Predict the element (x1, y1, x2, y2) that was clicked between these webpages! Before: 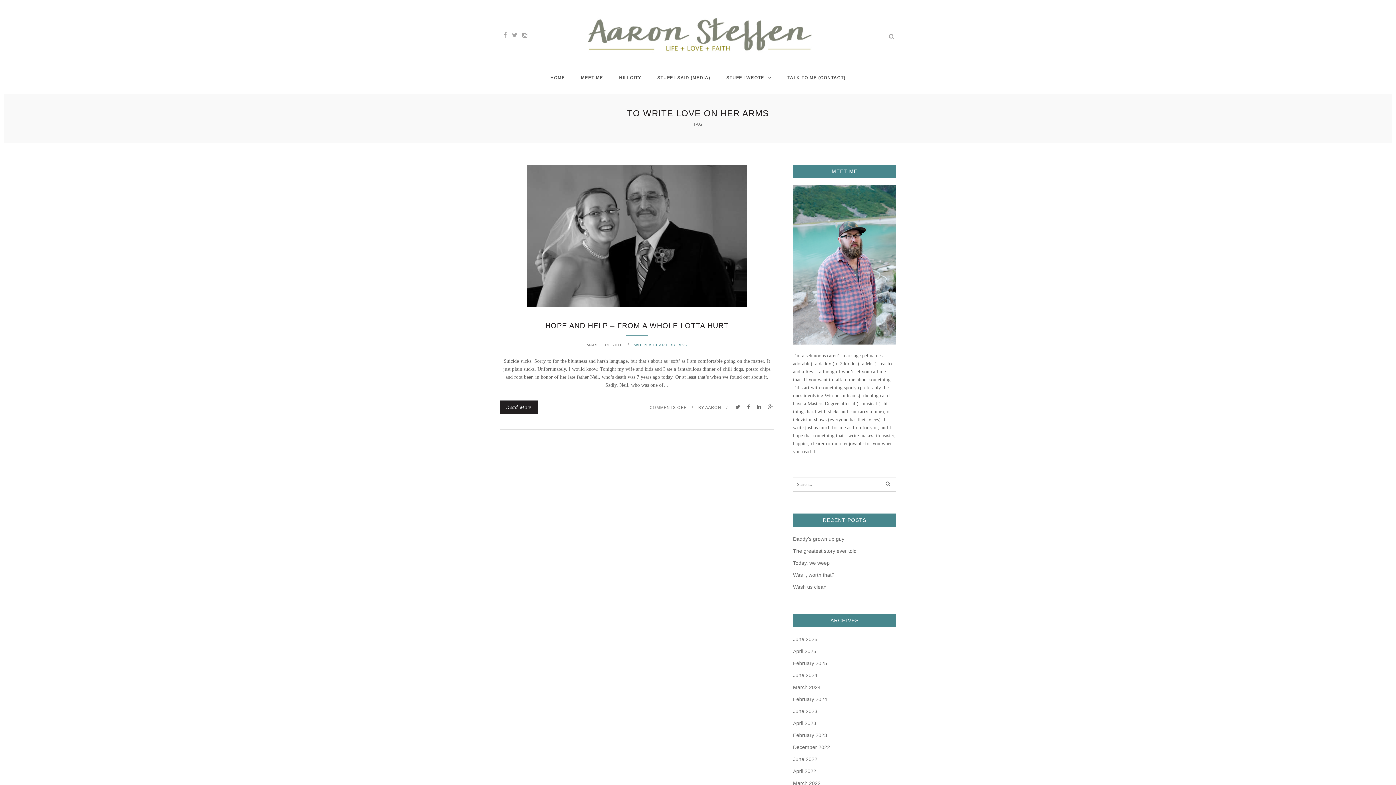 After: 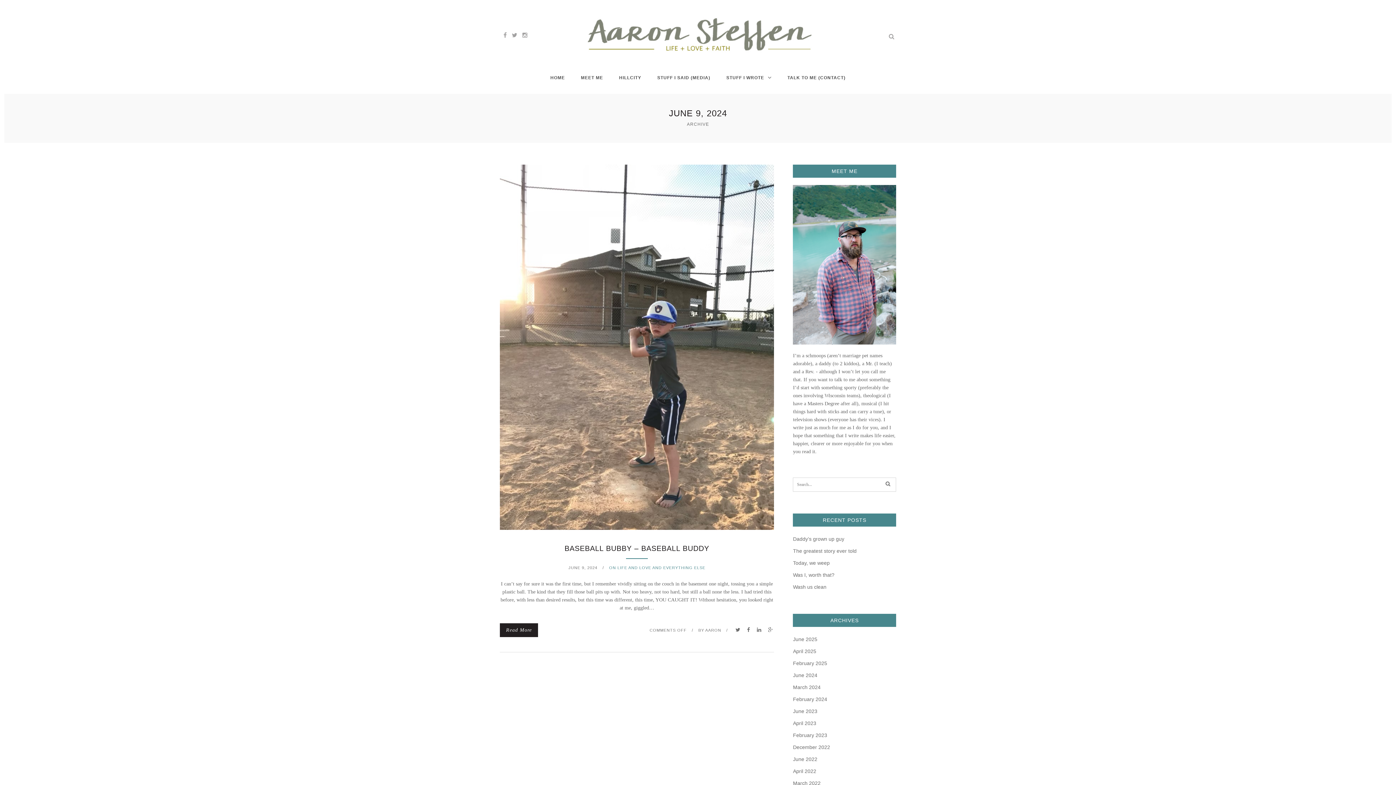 Action: bbox: (793, 672, 817, 678) label: June 2024